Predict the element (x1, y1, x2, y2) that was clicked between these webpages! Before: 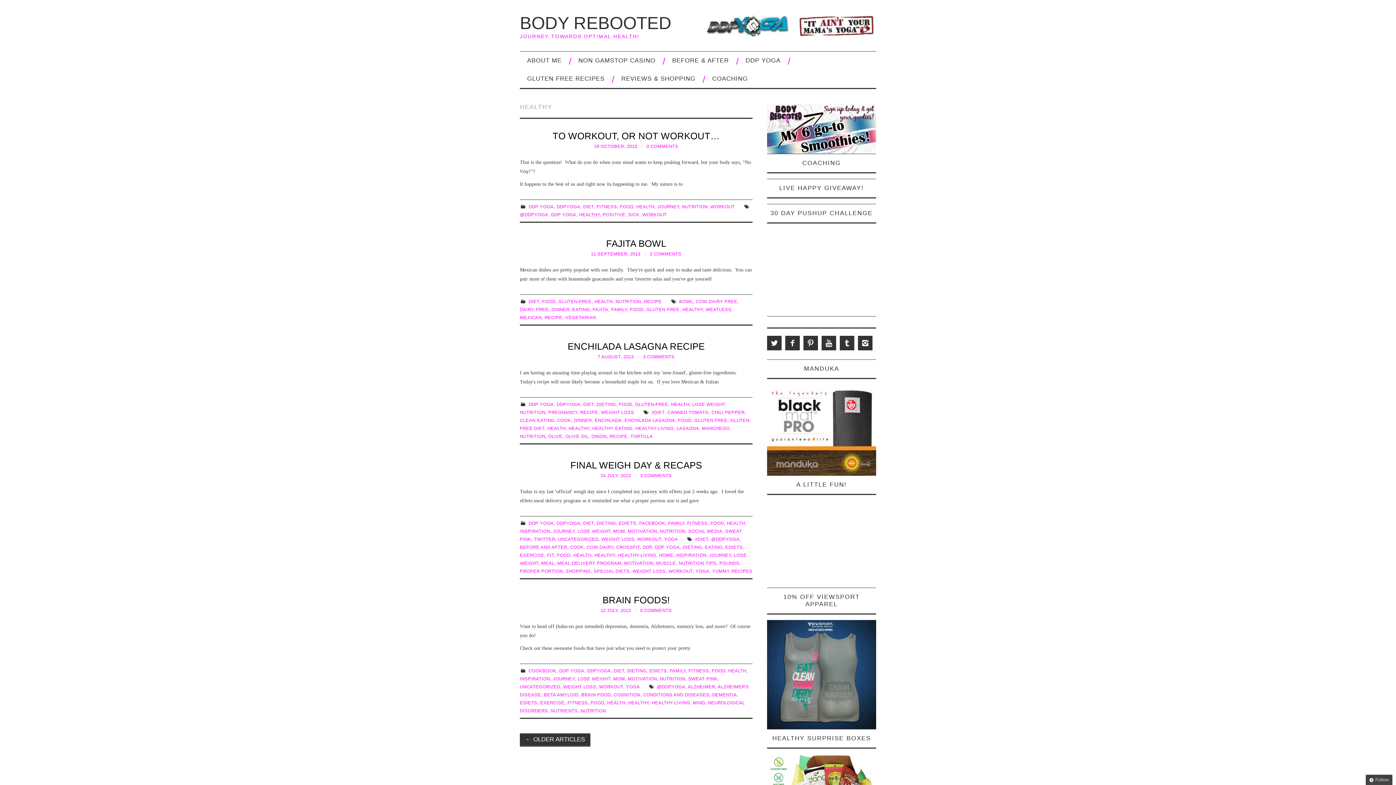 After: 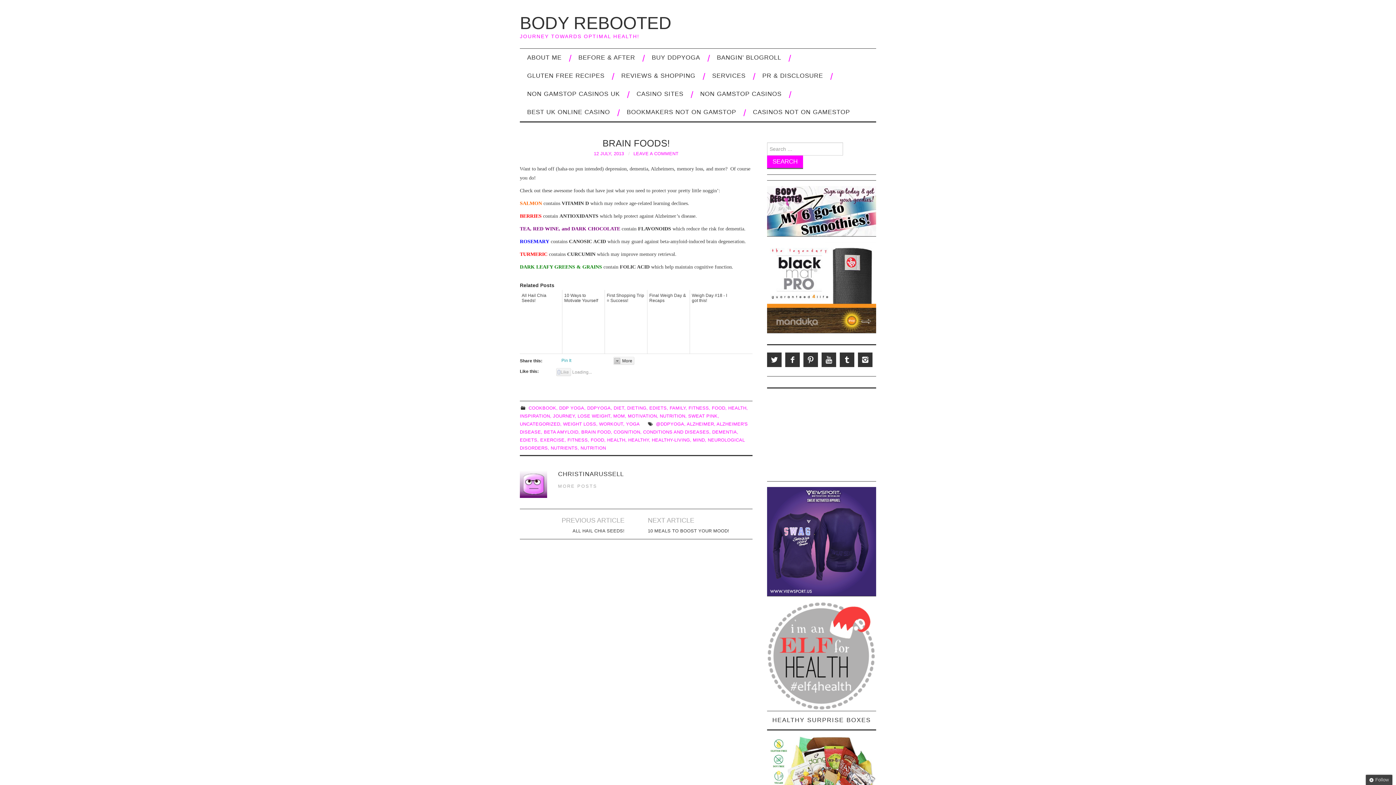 Action: label: BRAIN FOODS! bbox: (602, 595, 670, 605)